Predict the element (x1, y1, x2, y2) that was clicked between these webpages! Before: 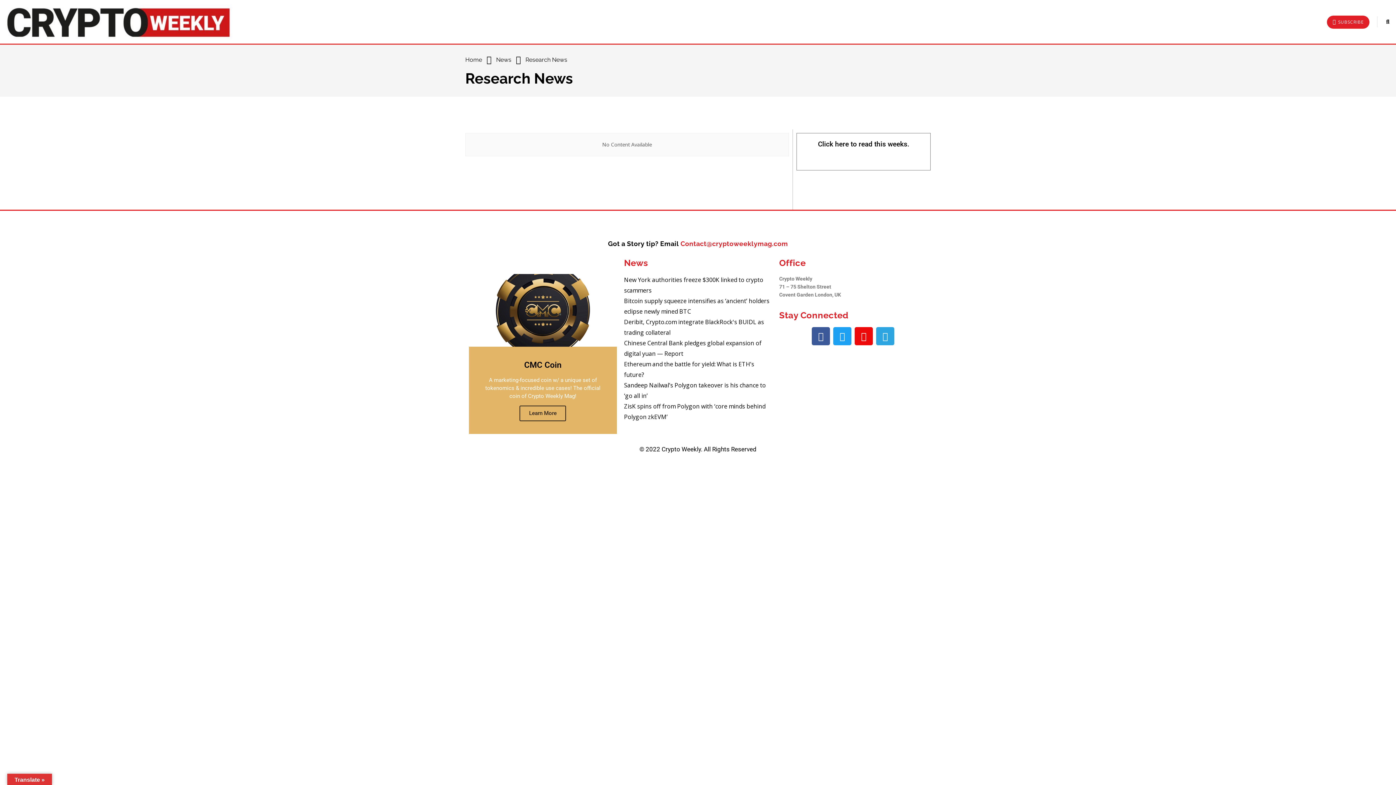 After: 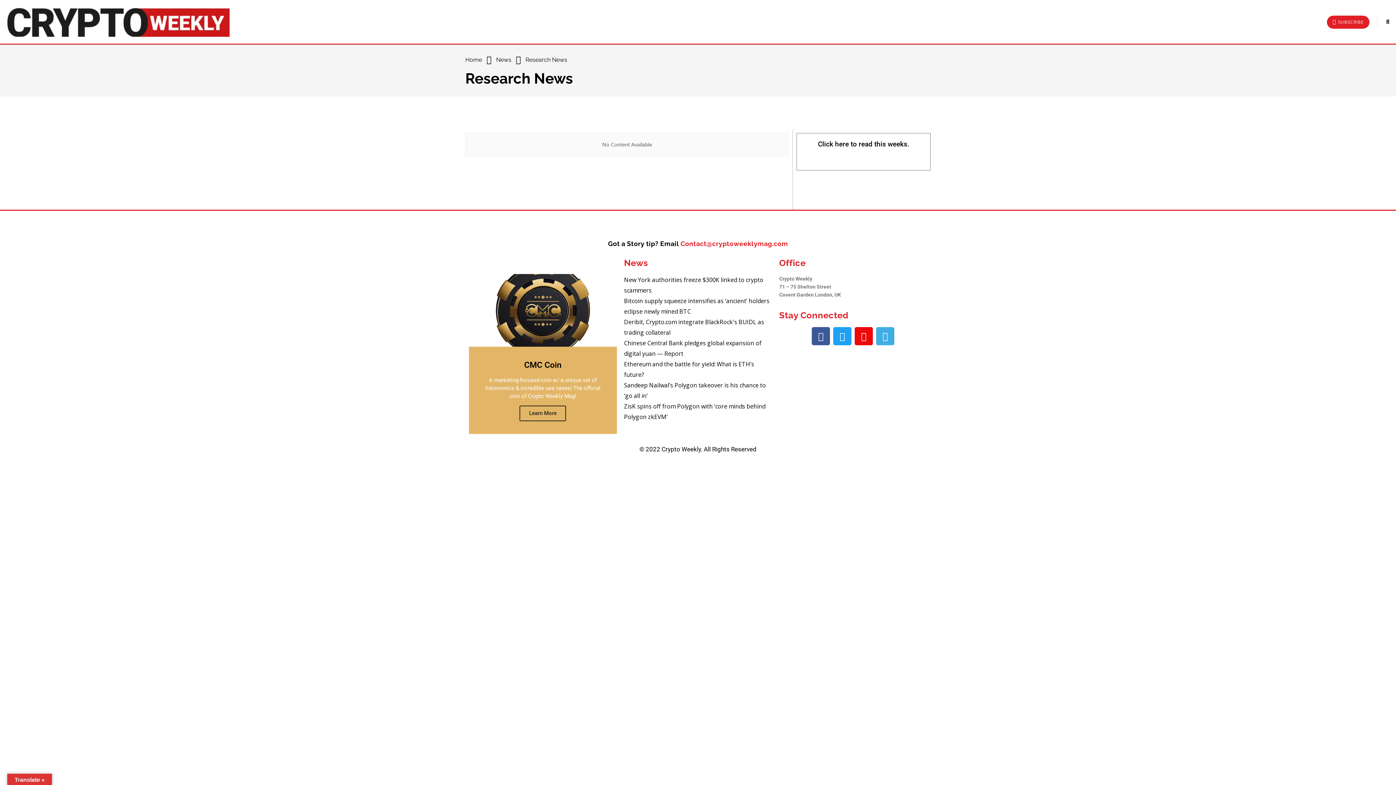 Action: bbox: (876, 327, 894, 345) label: Telegram